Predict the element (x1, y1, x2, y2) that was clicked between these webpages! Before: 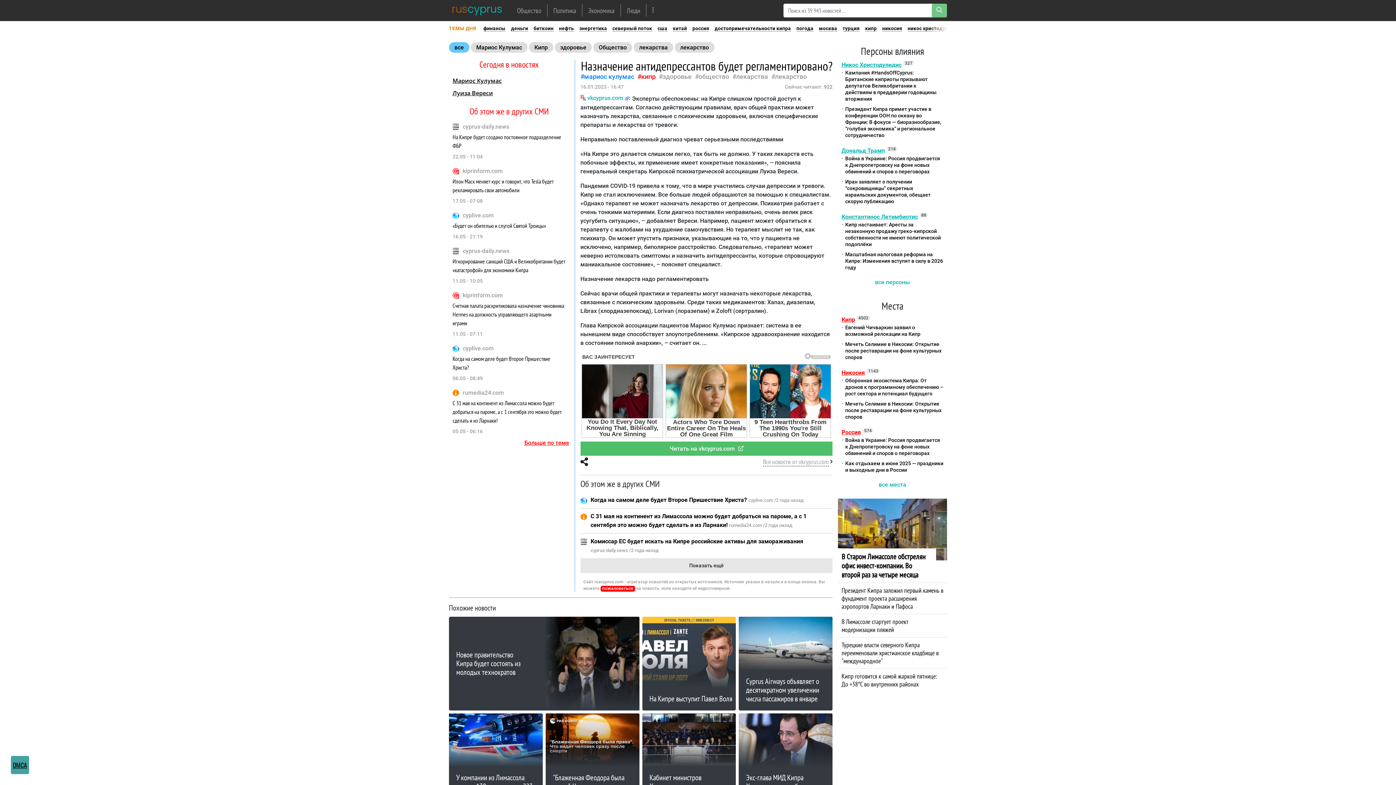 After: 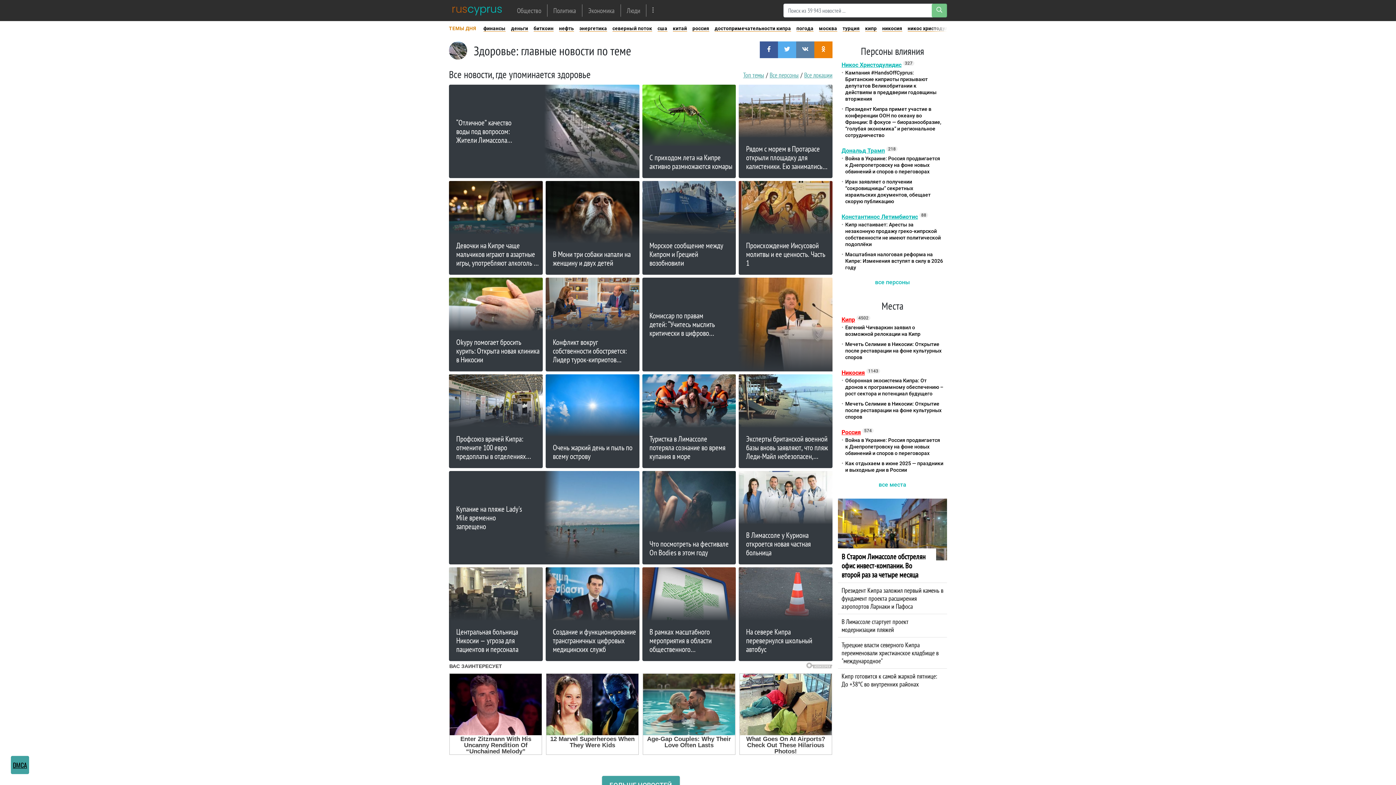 Action: label: здоровье bbox: (554, 42, 592, 52)